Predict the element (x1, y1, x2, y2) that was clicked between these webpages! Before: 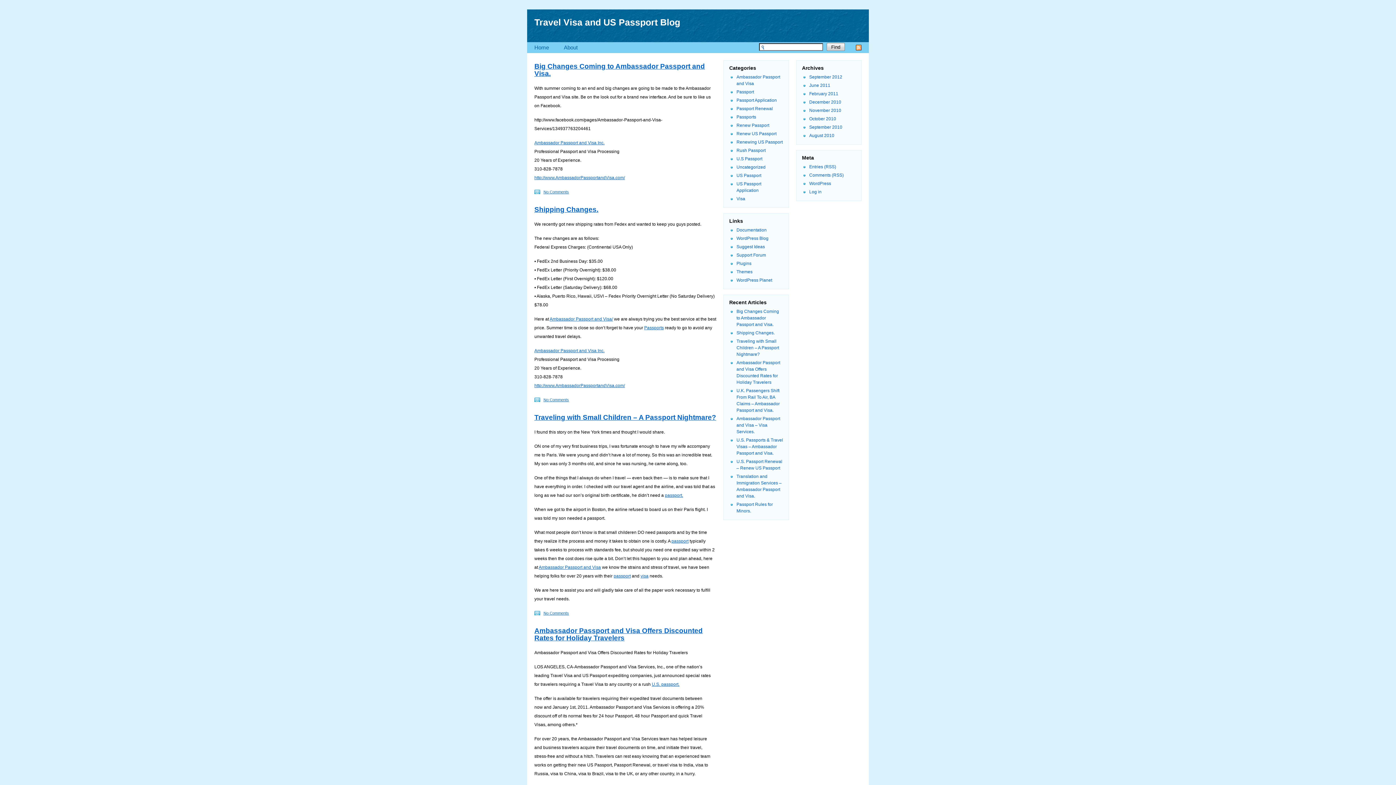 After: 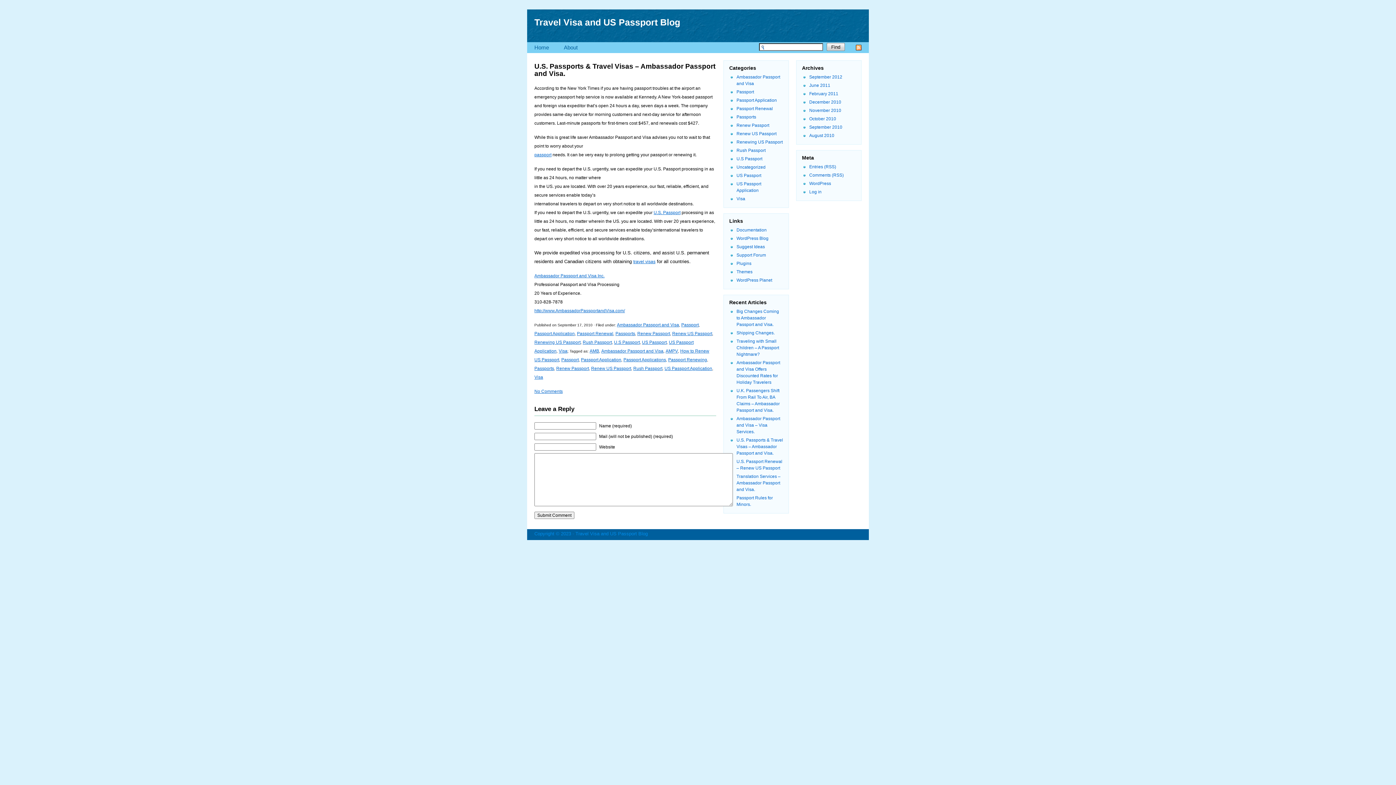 Action: bbox: (736, 437, 783, 456) label: U.S. Passports & Travel Visas – Ambassador Passport and Visa.